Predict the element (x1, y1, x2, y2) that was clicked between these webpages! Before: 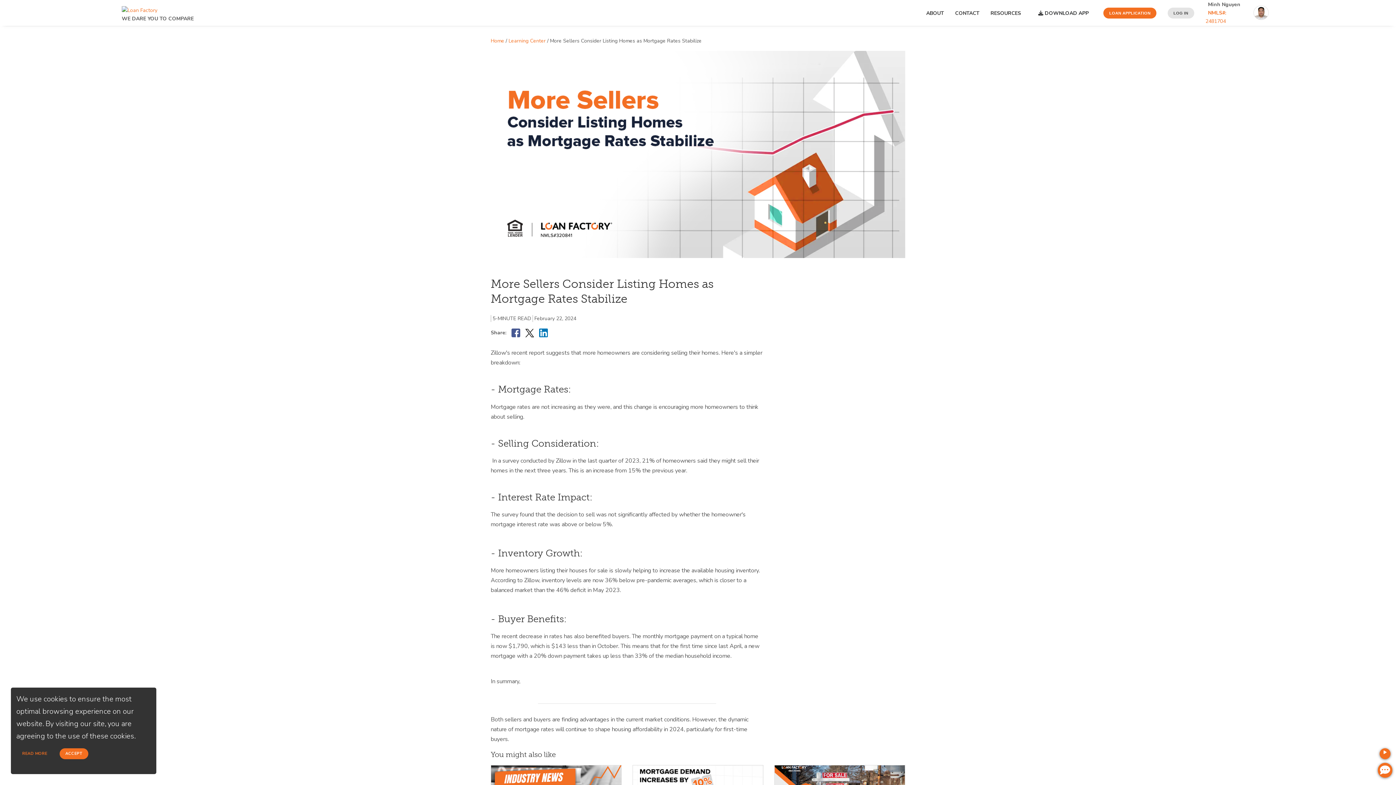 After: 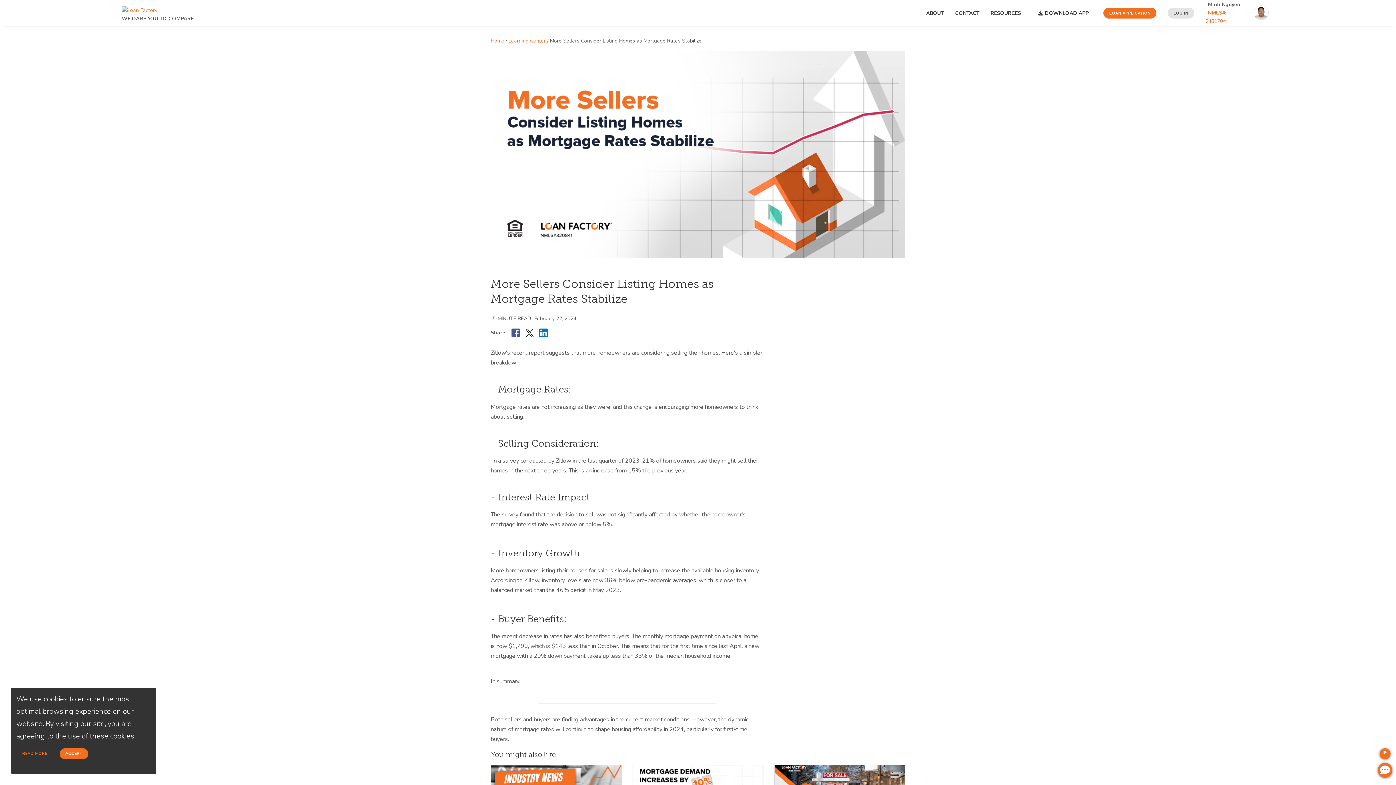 Action: bbox: (539, 329, 548, 335)